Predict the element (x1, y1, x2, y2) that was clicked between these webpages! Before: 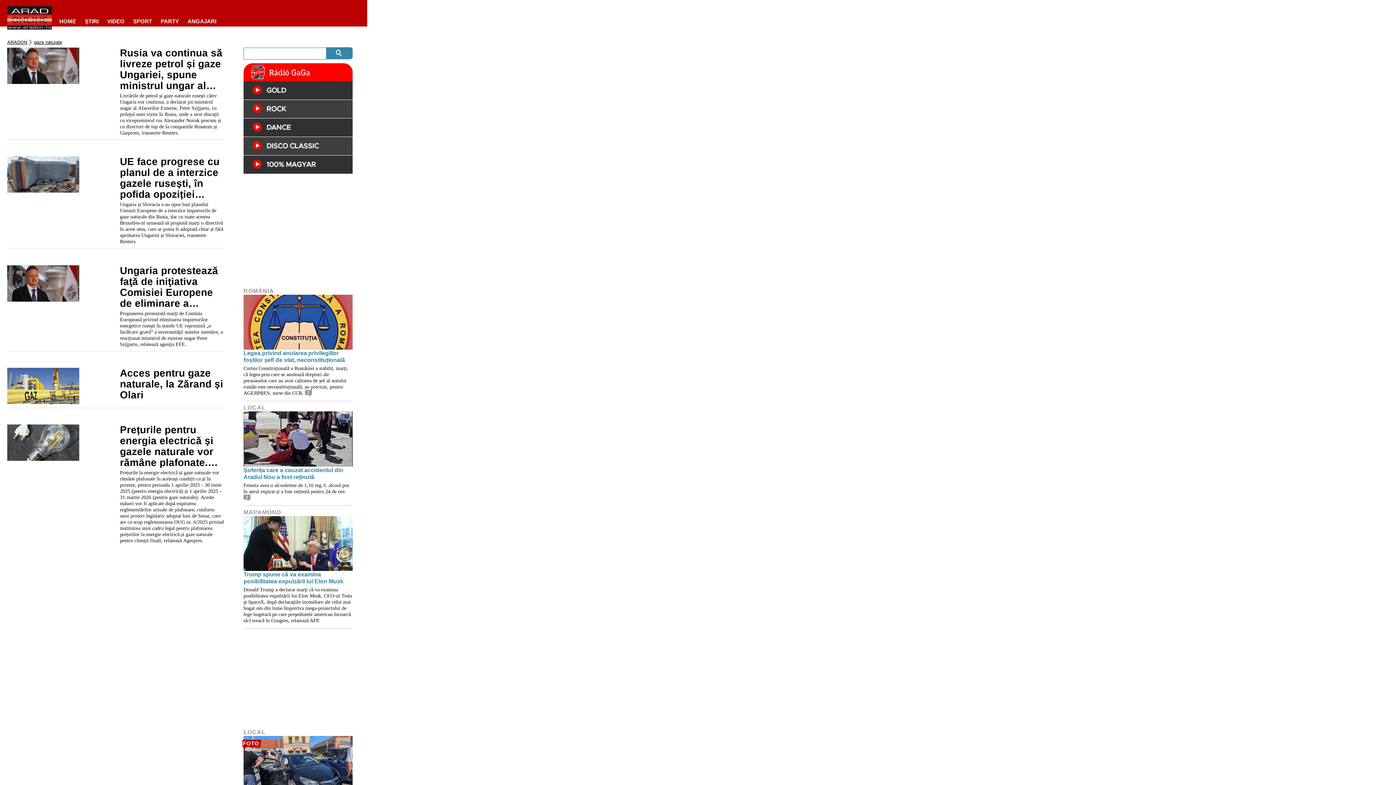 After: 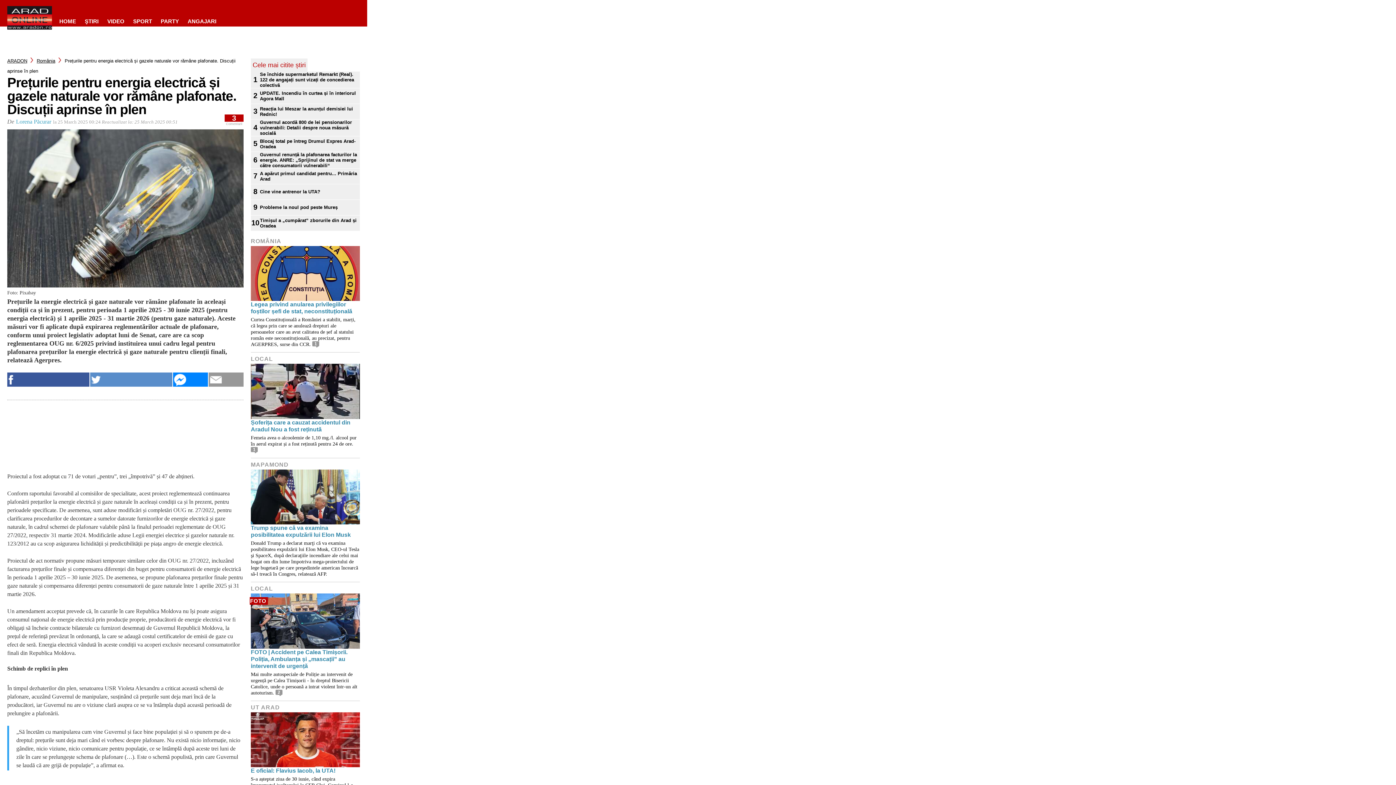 Action: bbox: (7, 424, 116, 544)